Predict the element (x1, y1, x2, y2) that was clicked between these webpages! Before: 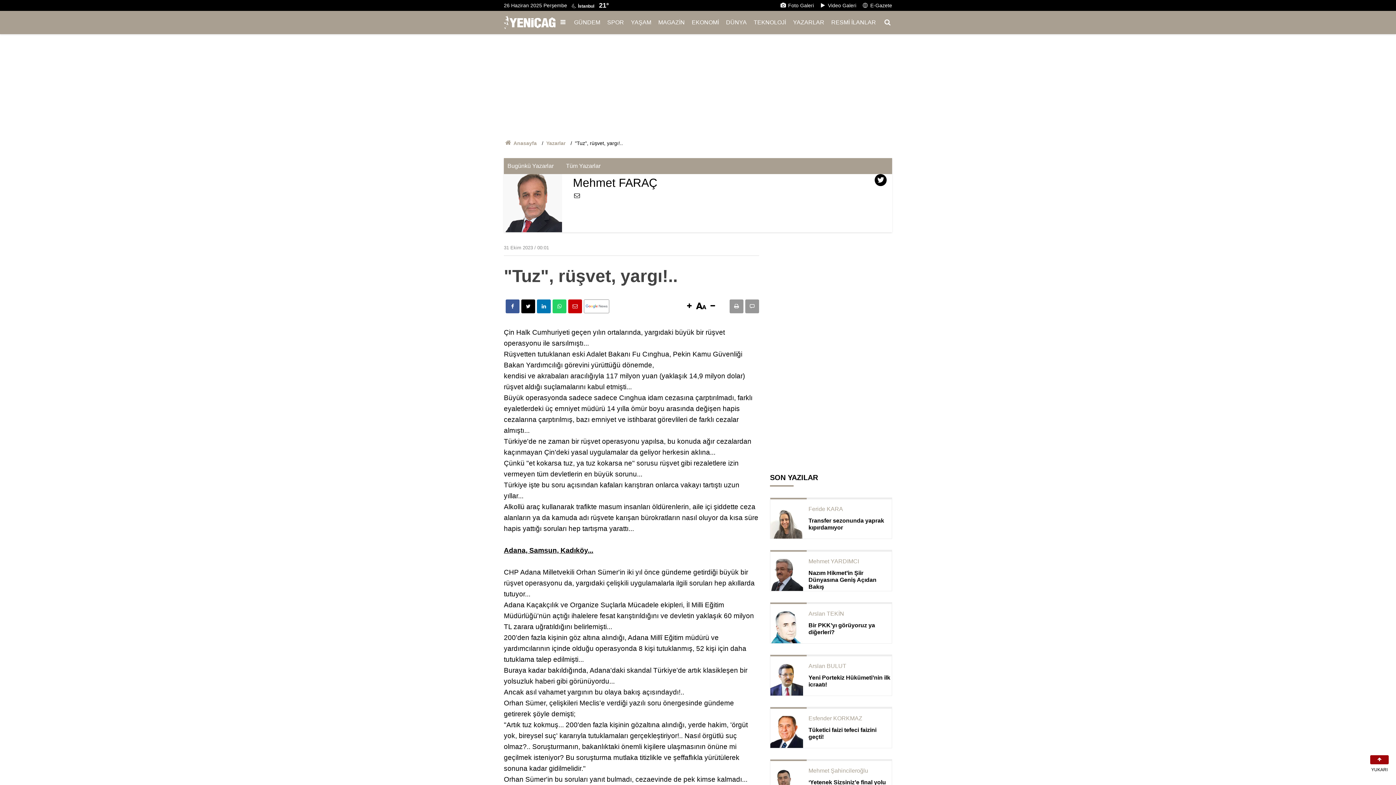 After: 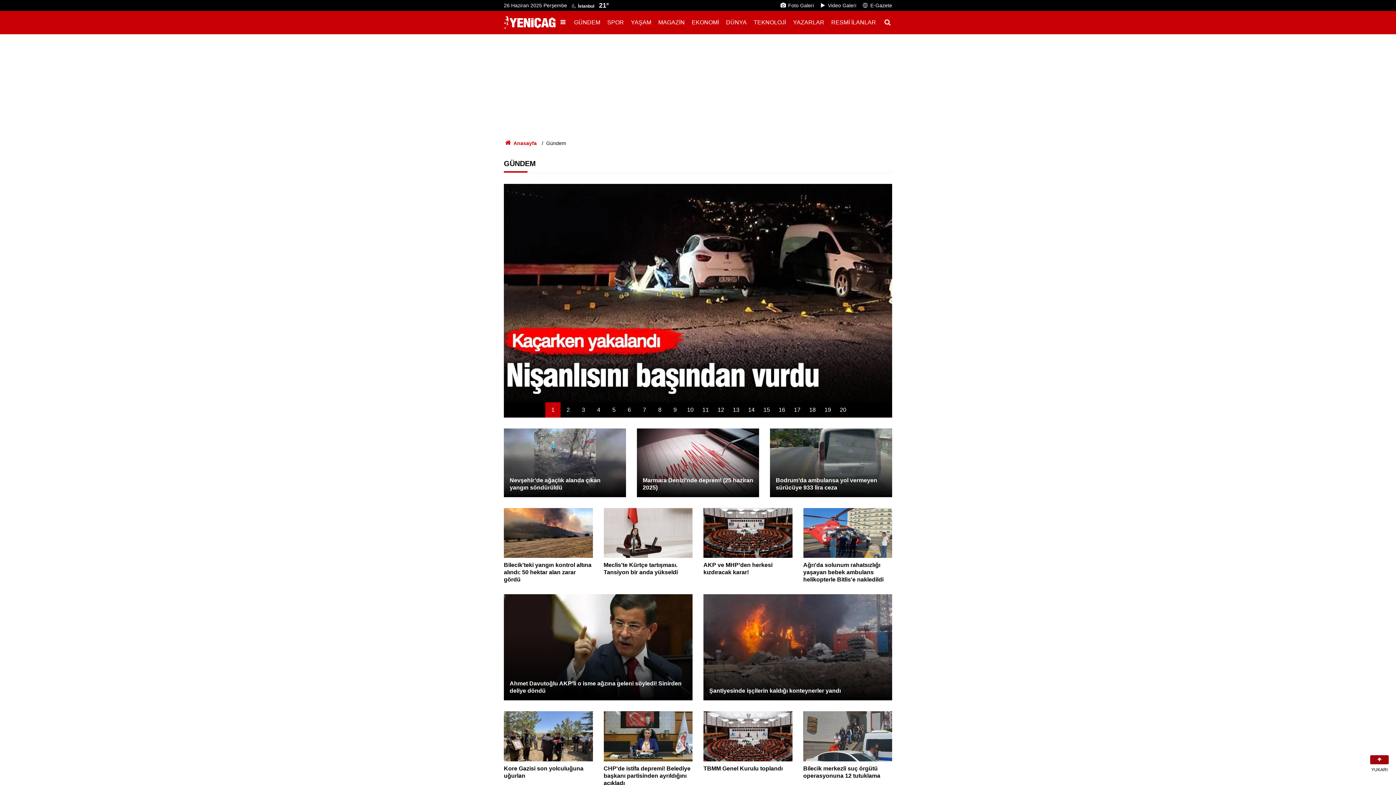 Action: bbox: (574, 19, 603, 25) label: GÜNDEM